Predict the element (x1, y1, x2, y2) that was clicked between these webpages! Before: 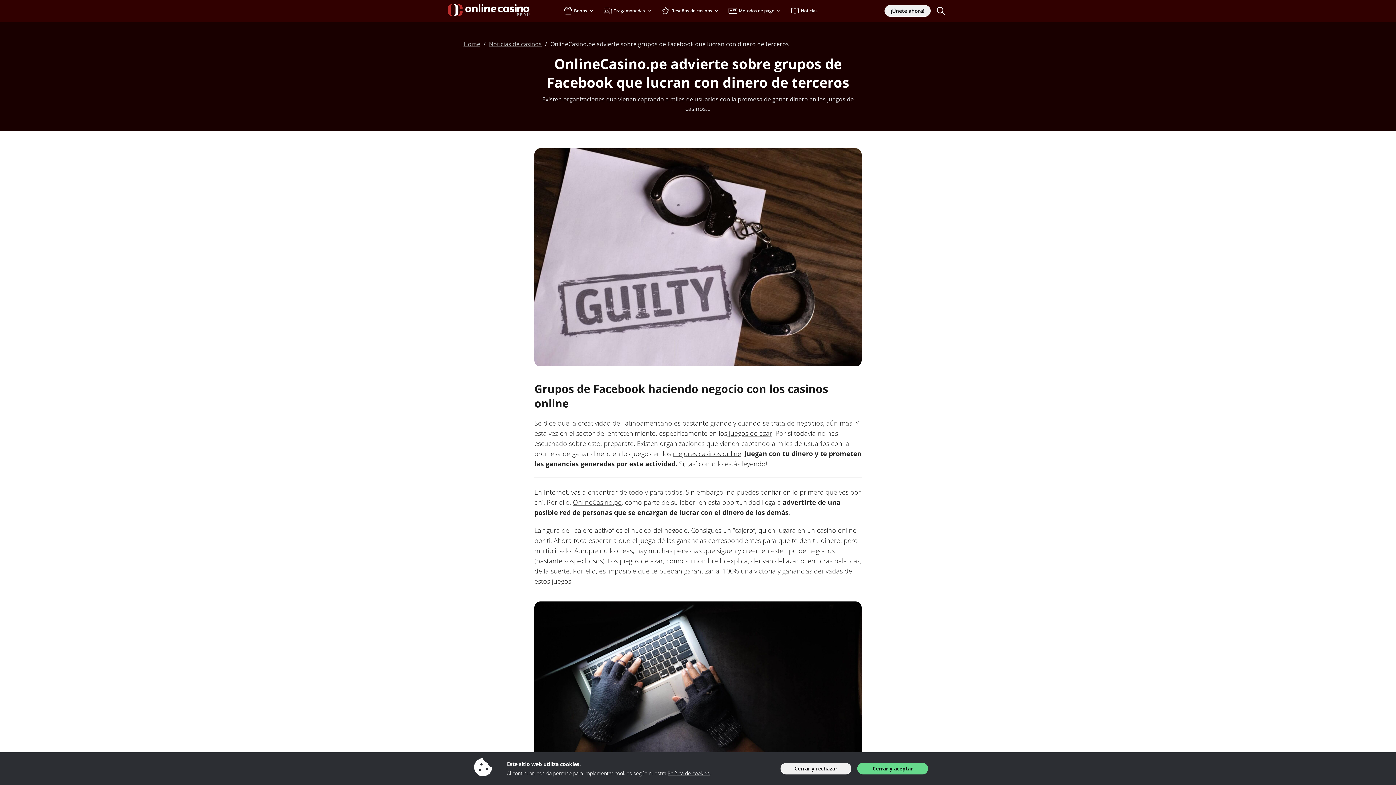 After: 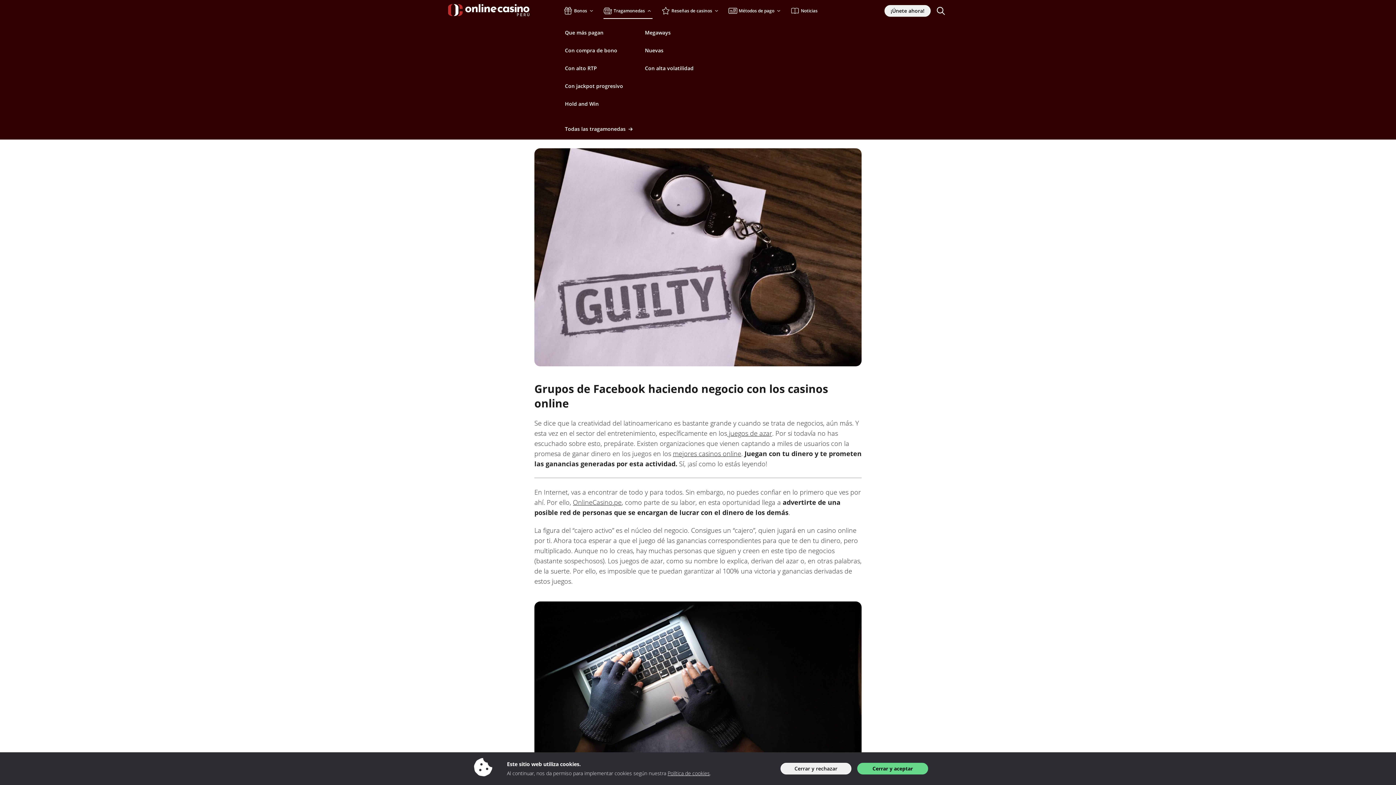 Action: label: Tragamonedas bbox: (603, 2, 652, 18)